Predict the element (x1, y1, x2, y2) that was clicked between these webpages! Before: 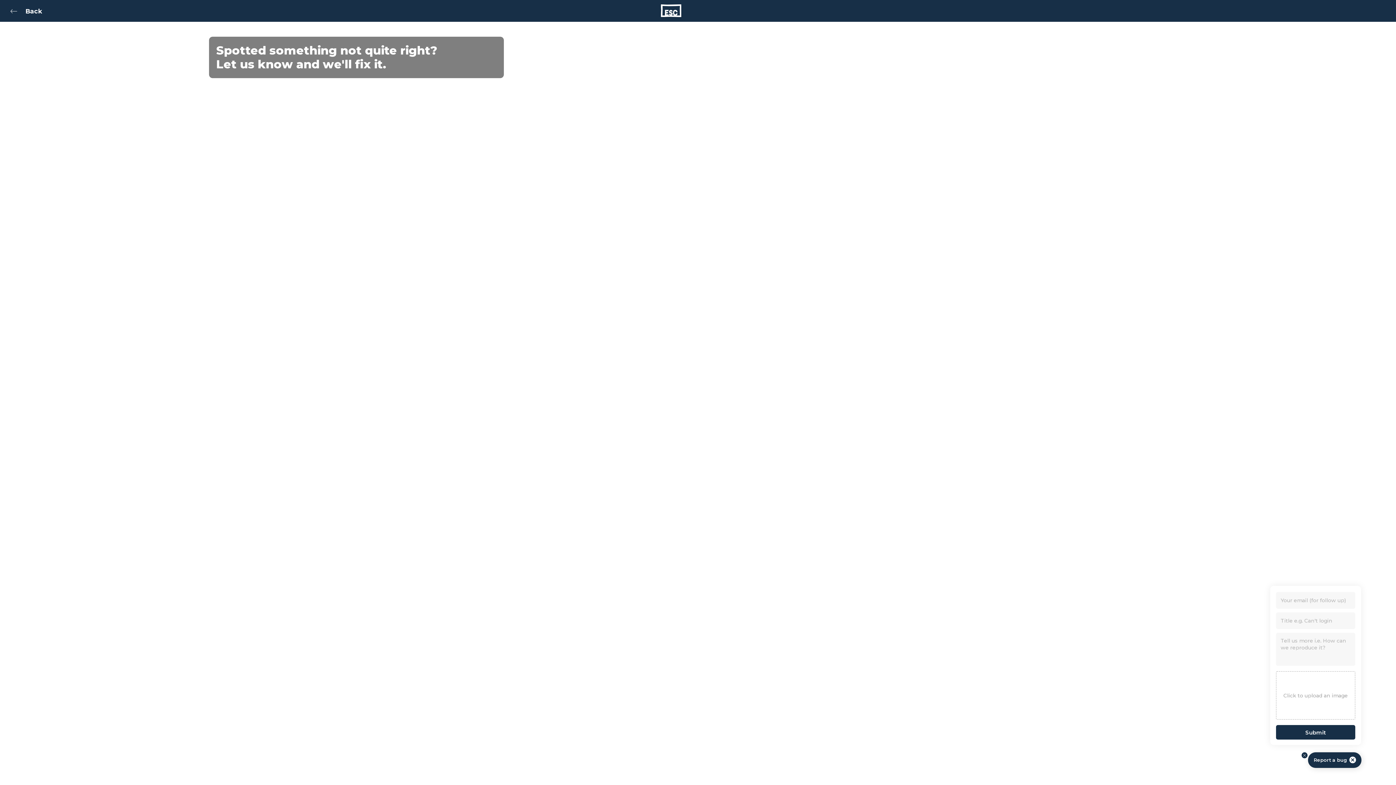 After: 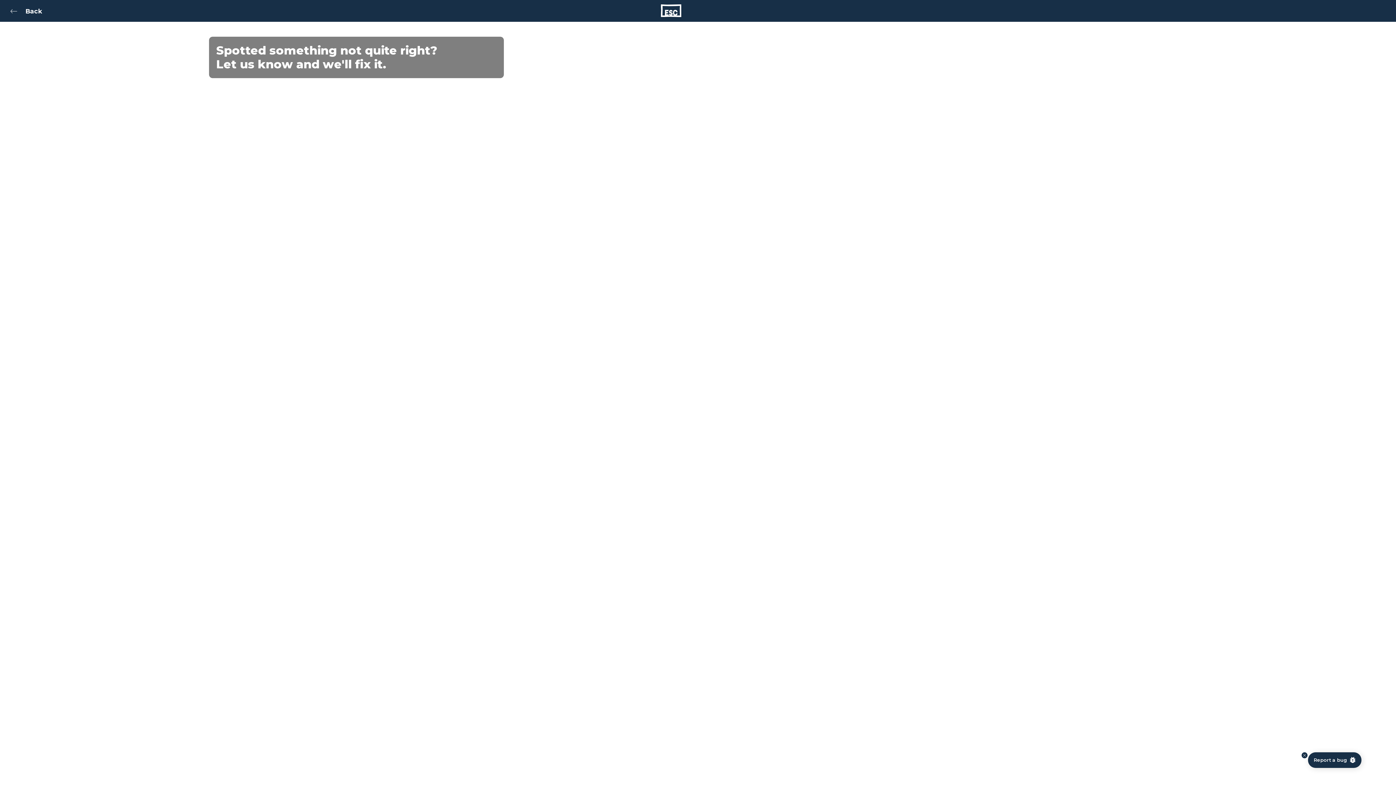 Action: label: cancel bbox: (1349, 756, 1357, 764)